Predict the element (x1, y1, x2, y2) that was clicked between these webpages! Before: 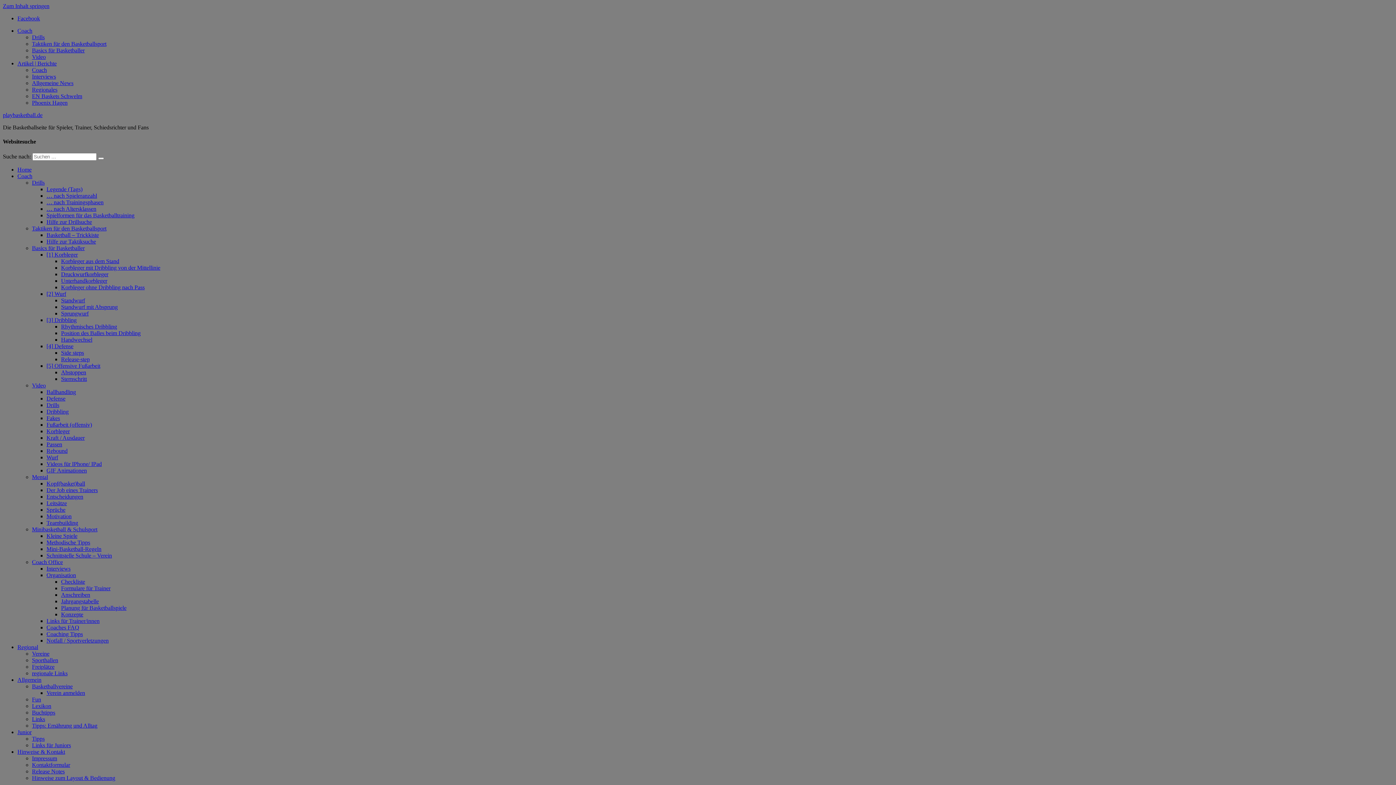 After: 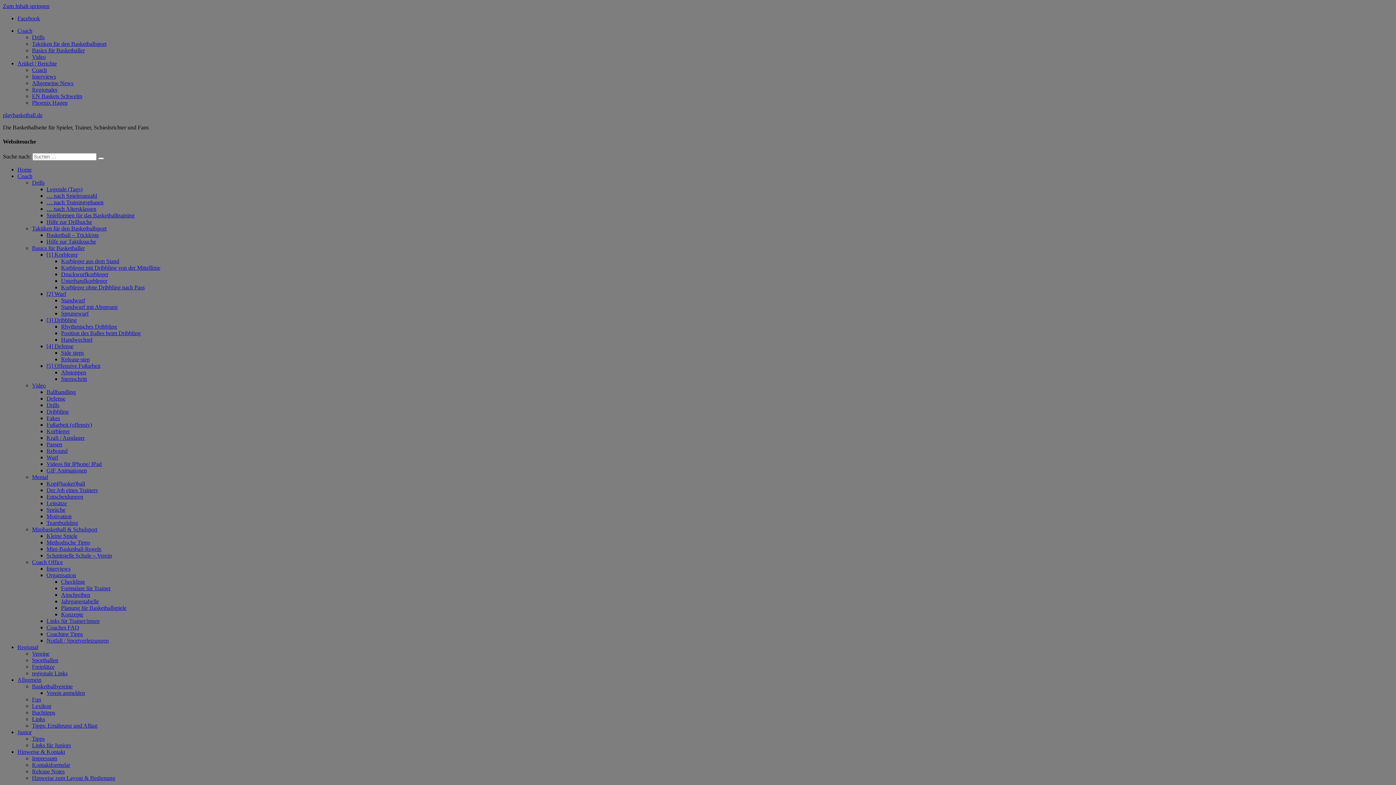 Action: bbox: (46, 395, 65, 401) label: Defense